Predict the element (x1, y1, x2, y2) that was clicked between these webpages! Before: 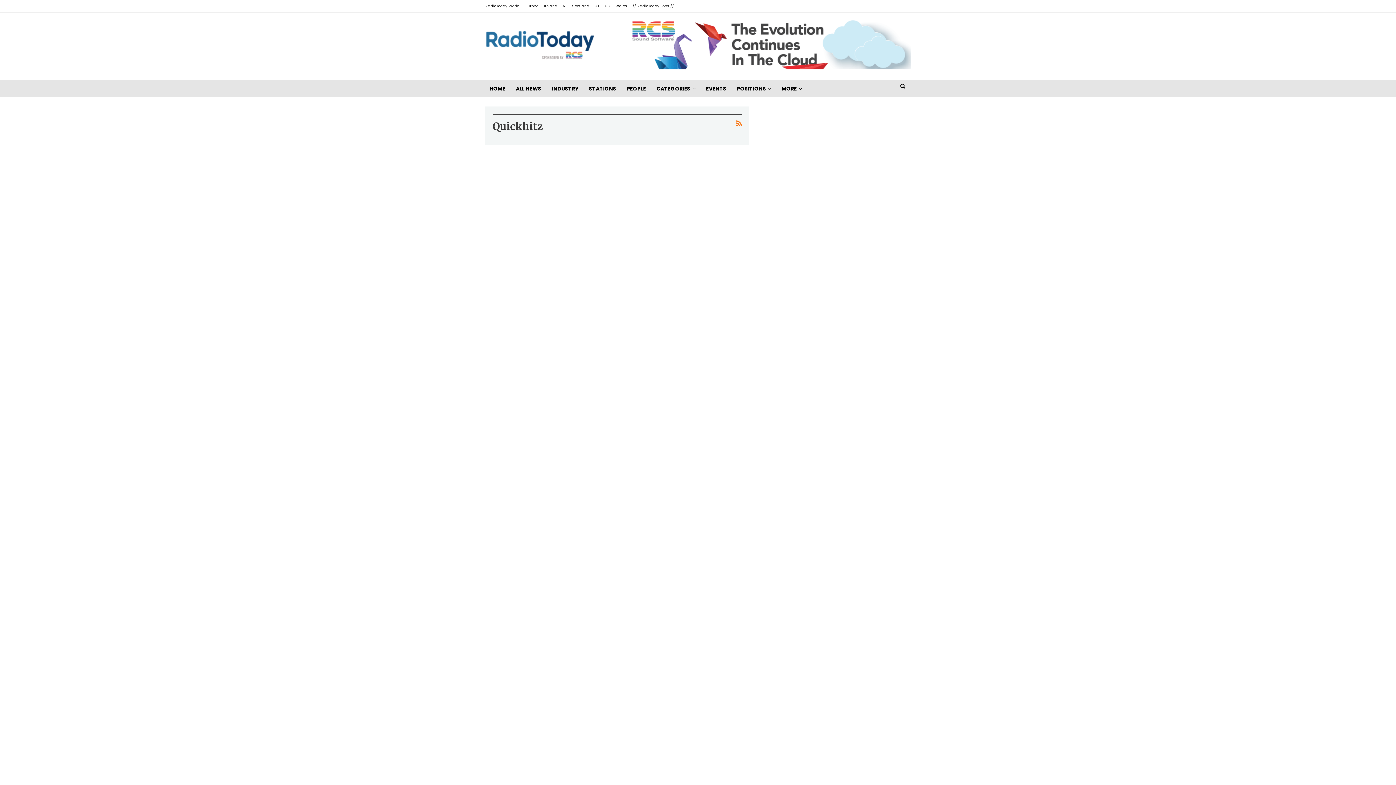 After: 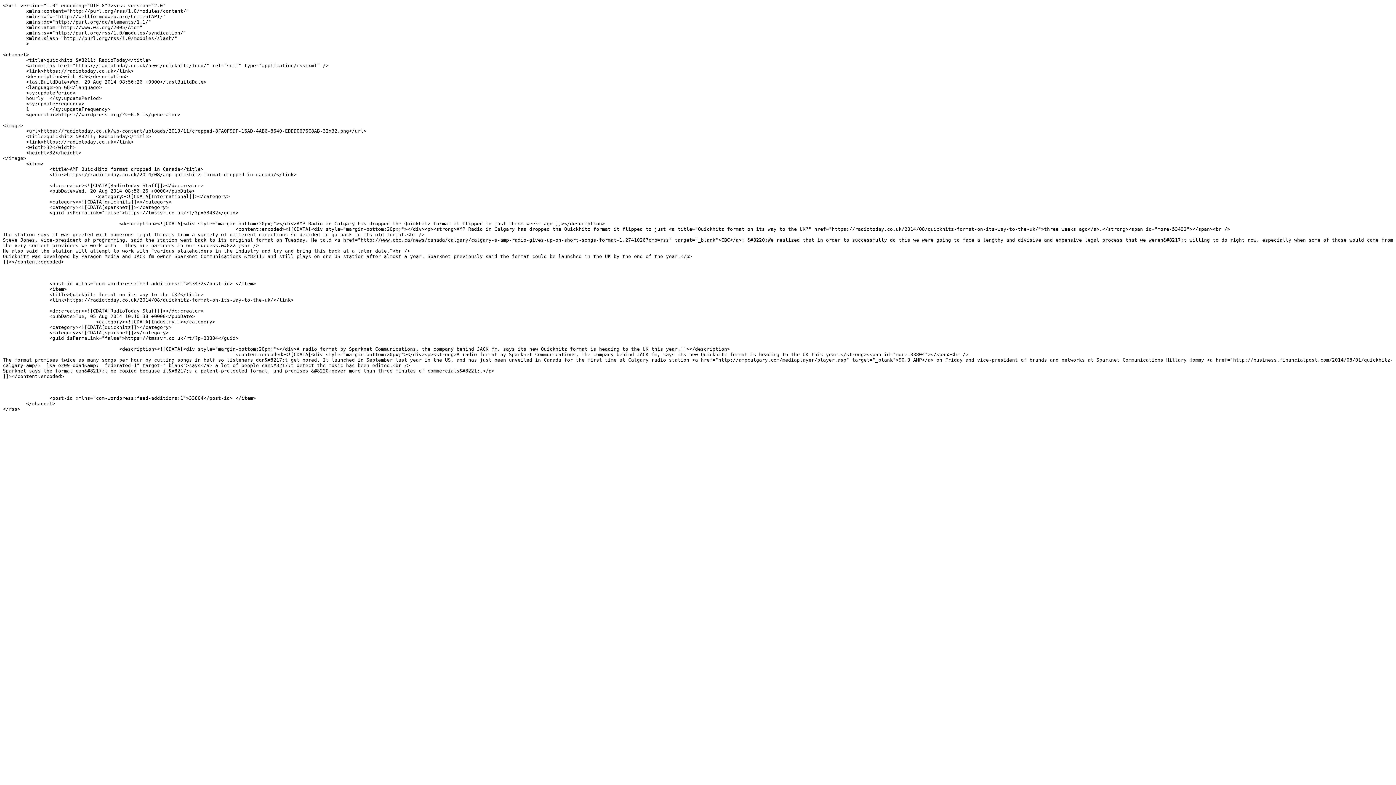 Action: bbox: (736, 119, 742, 127)